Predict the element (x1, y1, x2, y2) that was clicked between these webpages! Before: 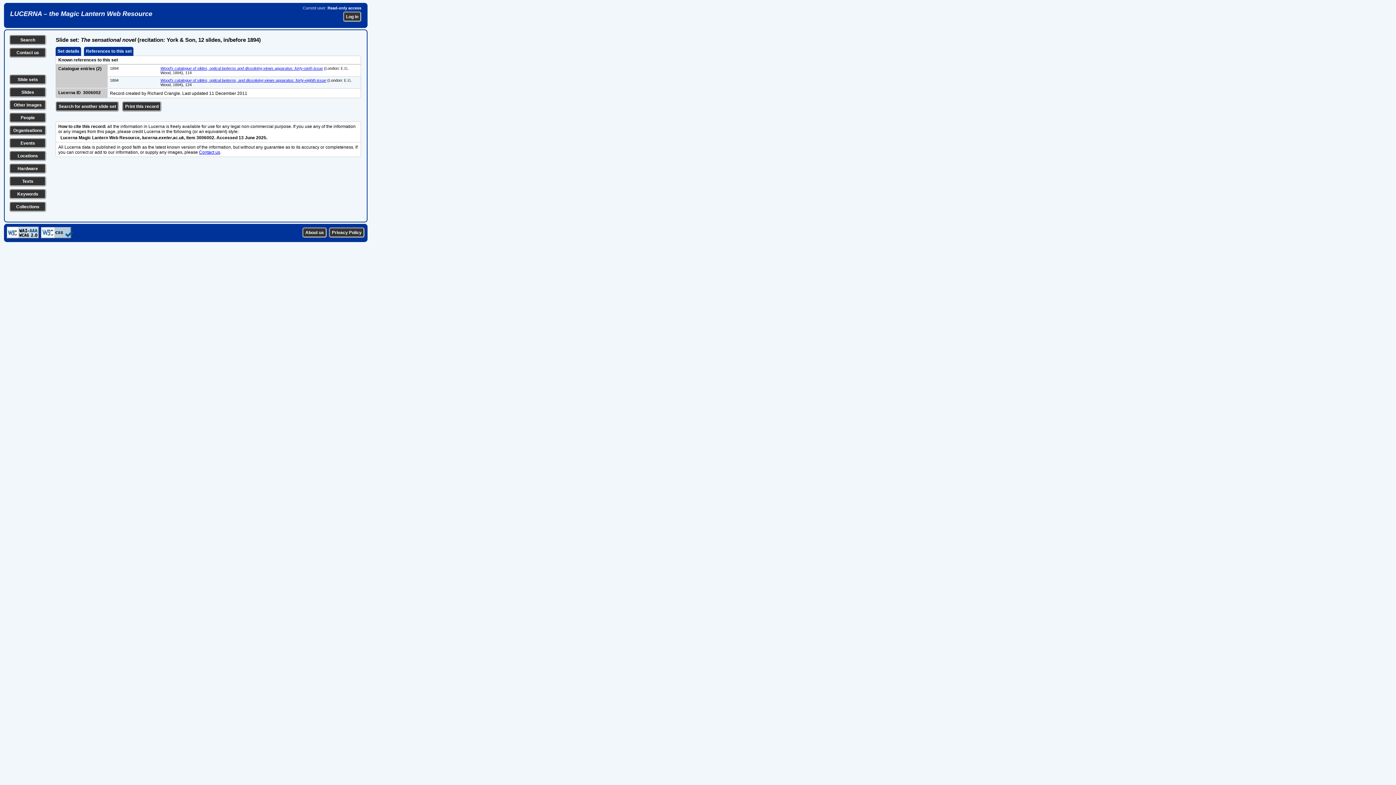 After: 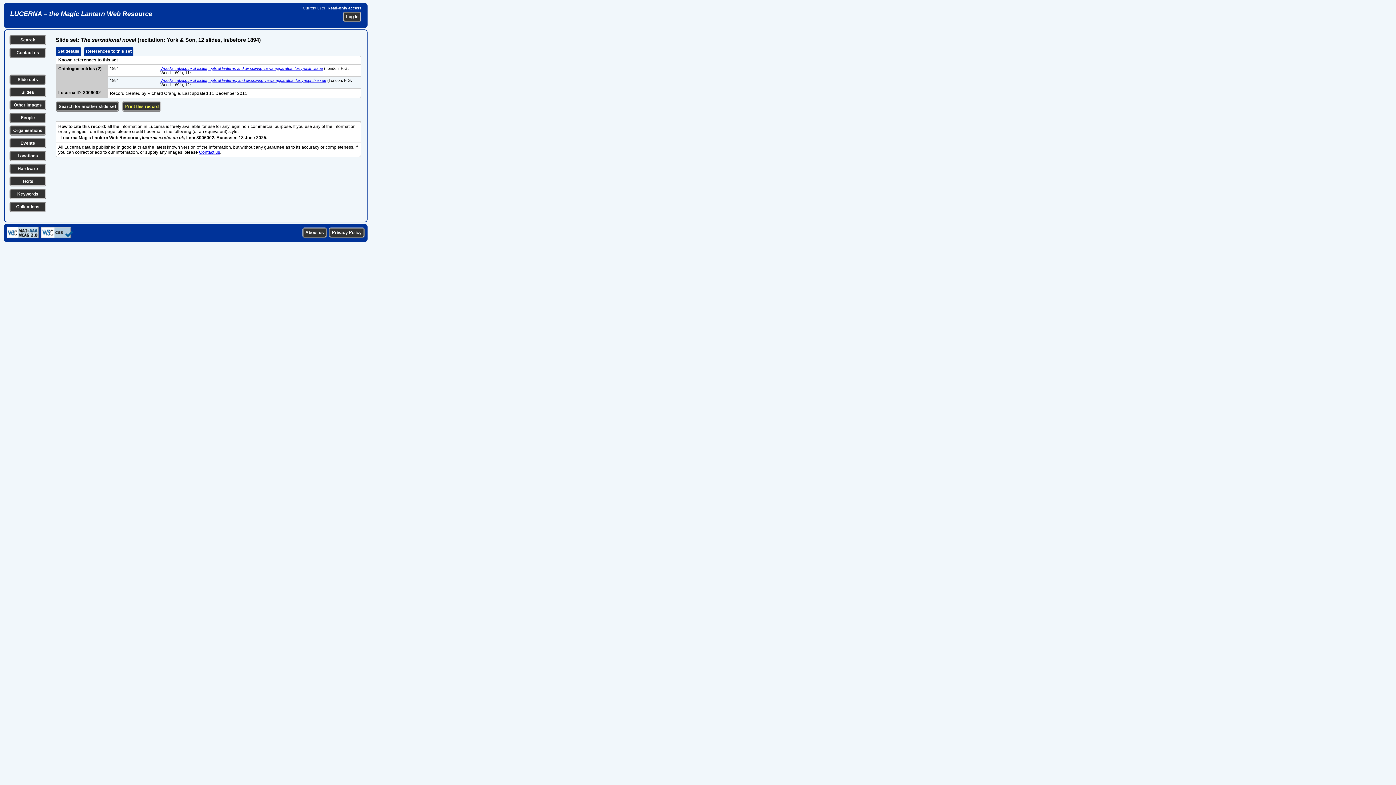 Action: label: Print this record bbox: (122, 101, 161, 111)